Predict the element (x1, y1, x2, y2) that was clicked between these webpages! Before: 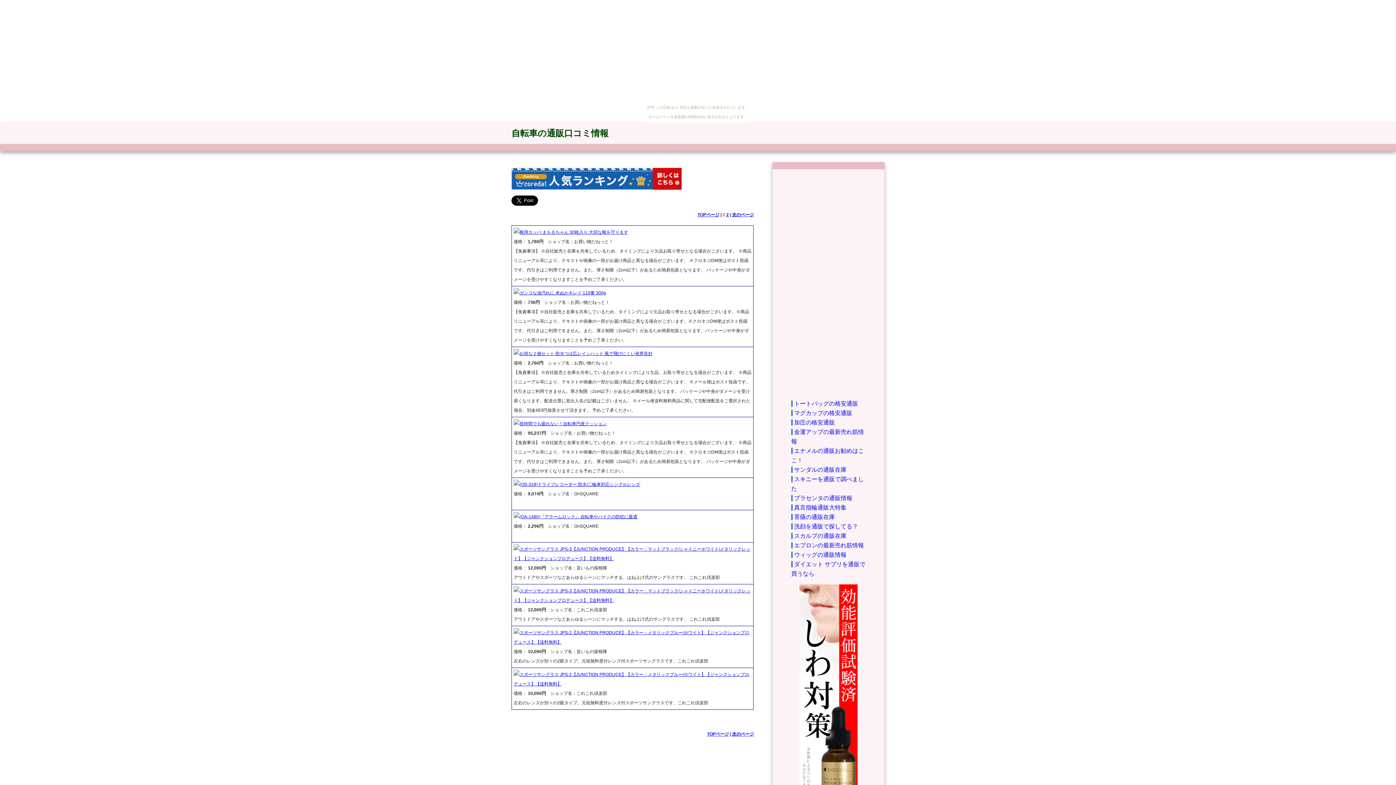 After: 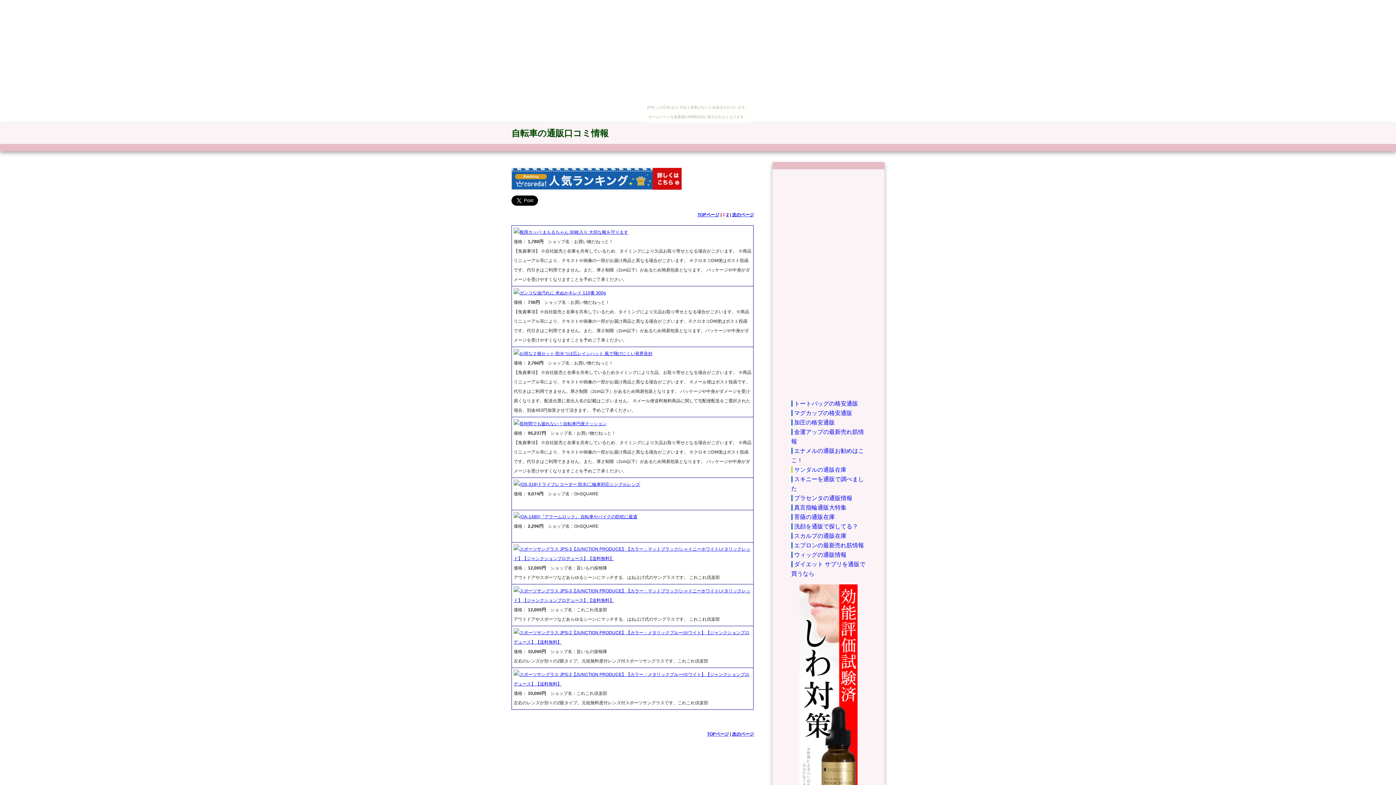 Action: label: サンダルの通販在庫 bbox: (791, 466, 846, 473)